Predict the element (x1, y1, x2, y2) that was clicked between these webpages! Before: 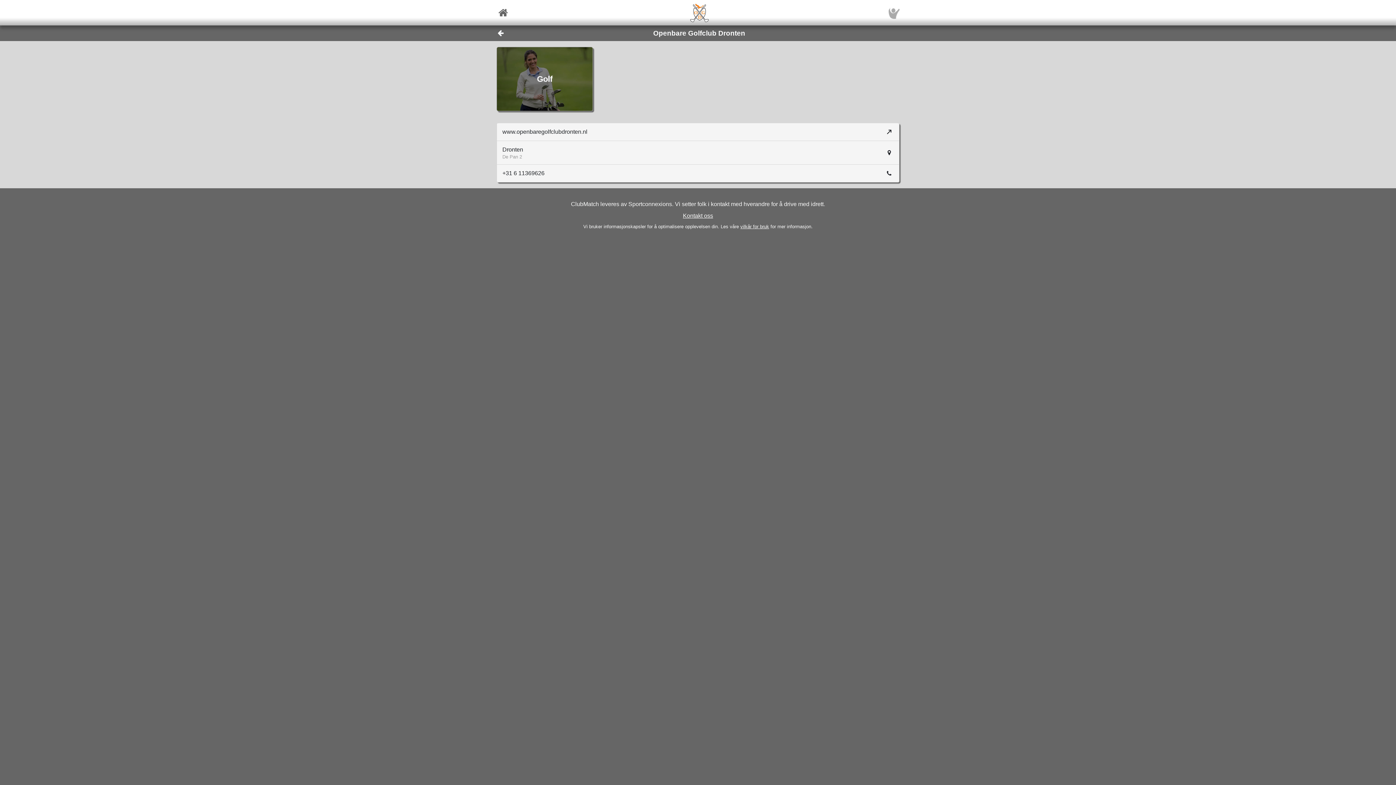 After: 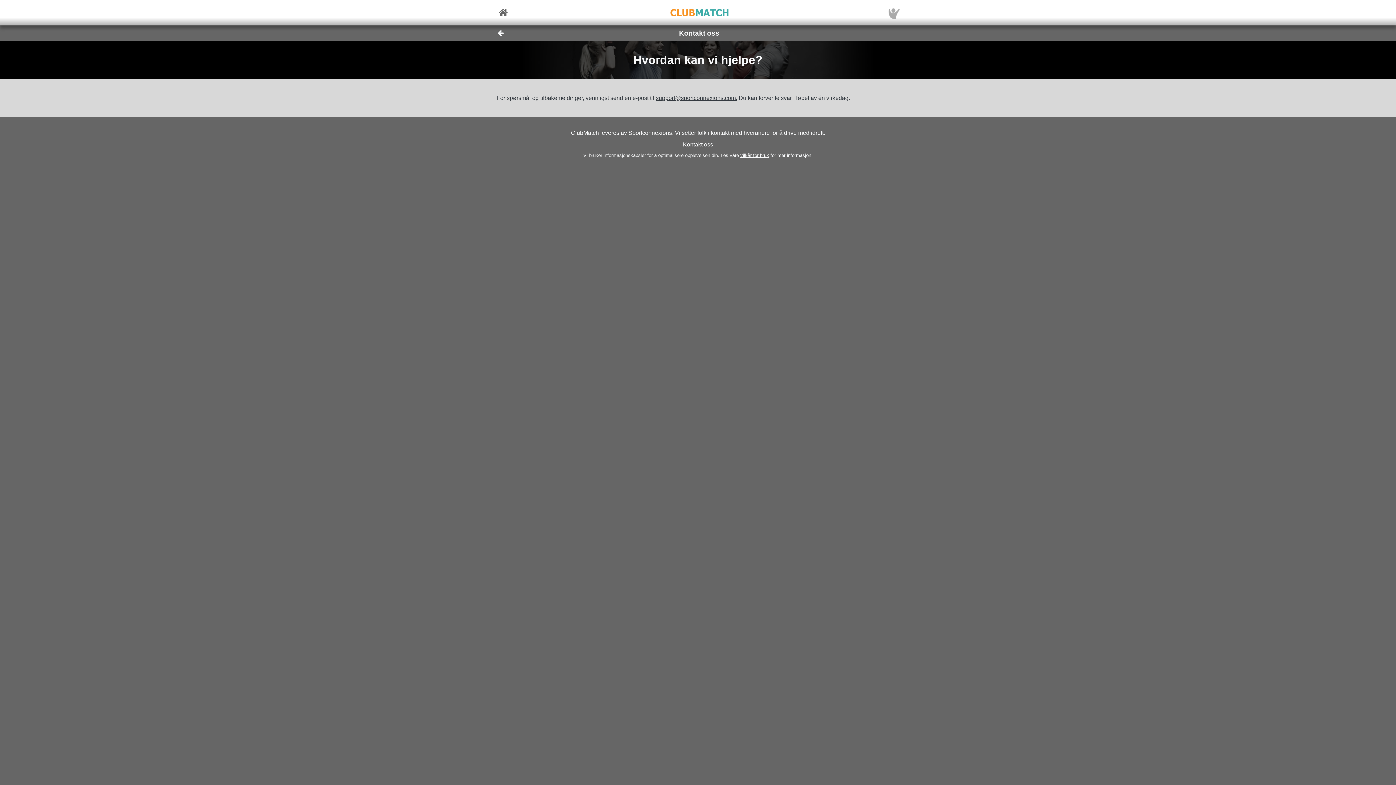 Action: label: Kontakt oss bbox: (683, 212, 713, 218)